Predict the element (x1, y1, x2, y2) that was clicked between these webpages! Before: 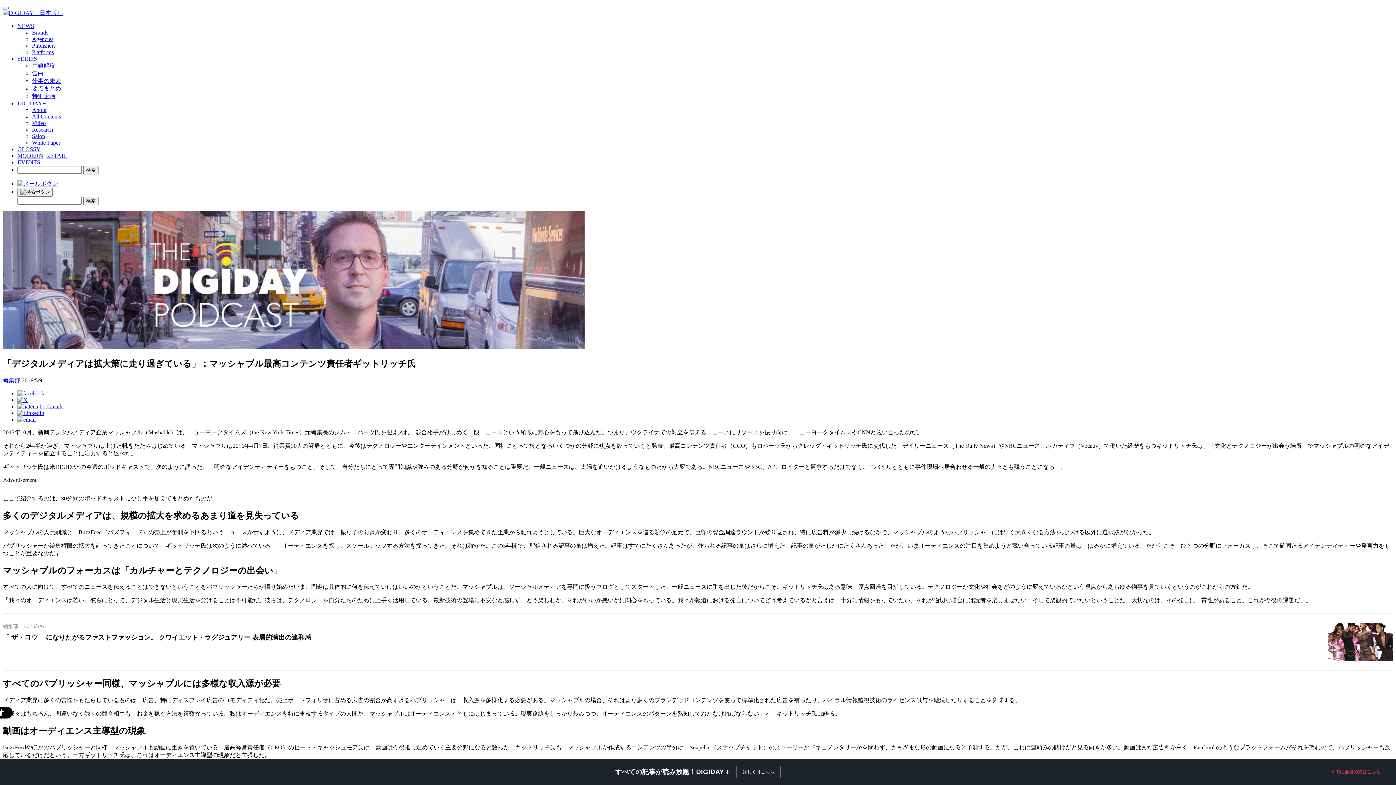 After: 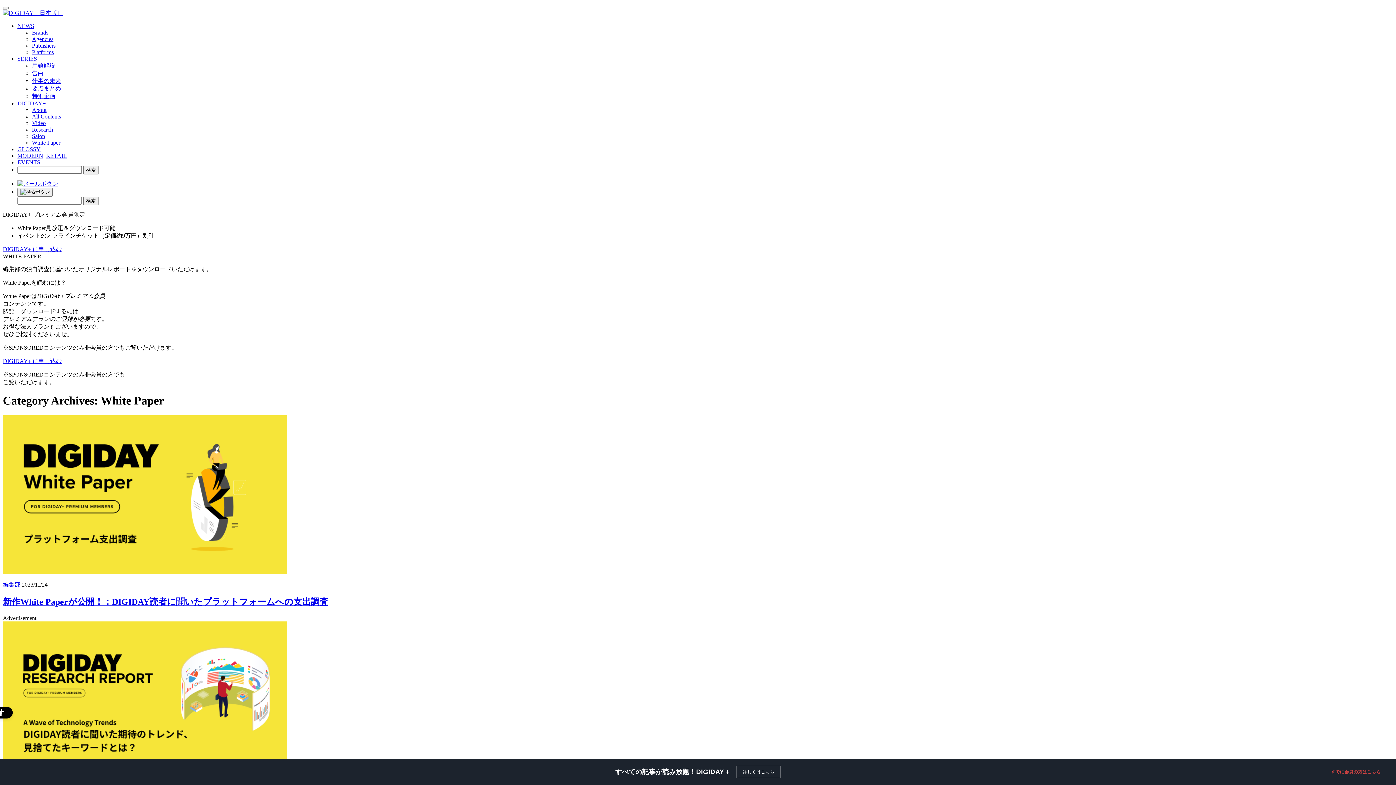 Action: label: White Paper bbox: (32, 139, 60, 145)